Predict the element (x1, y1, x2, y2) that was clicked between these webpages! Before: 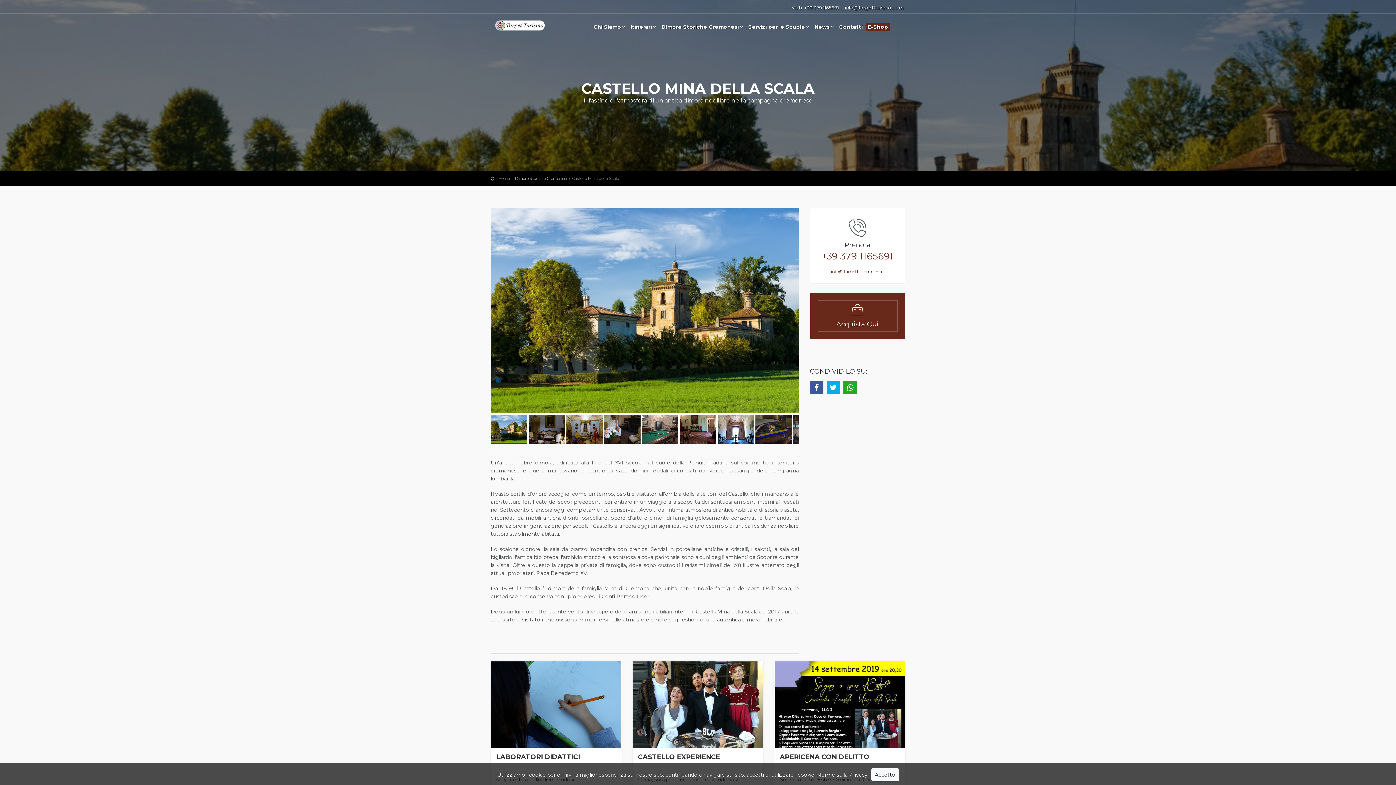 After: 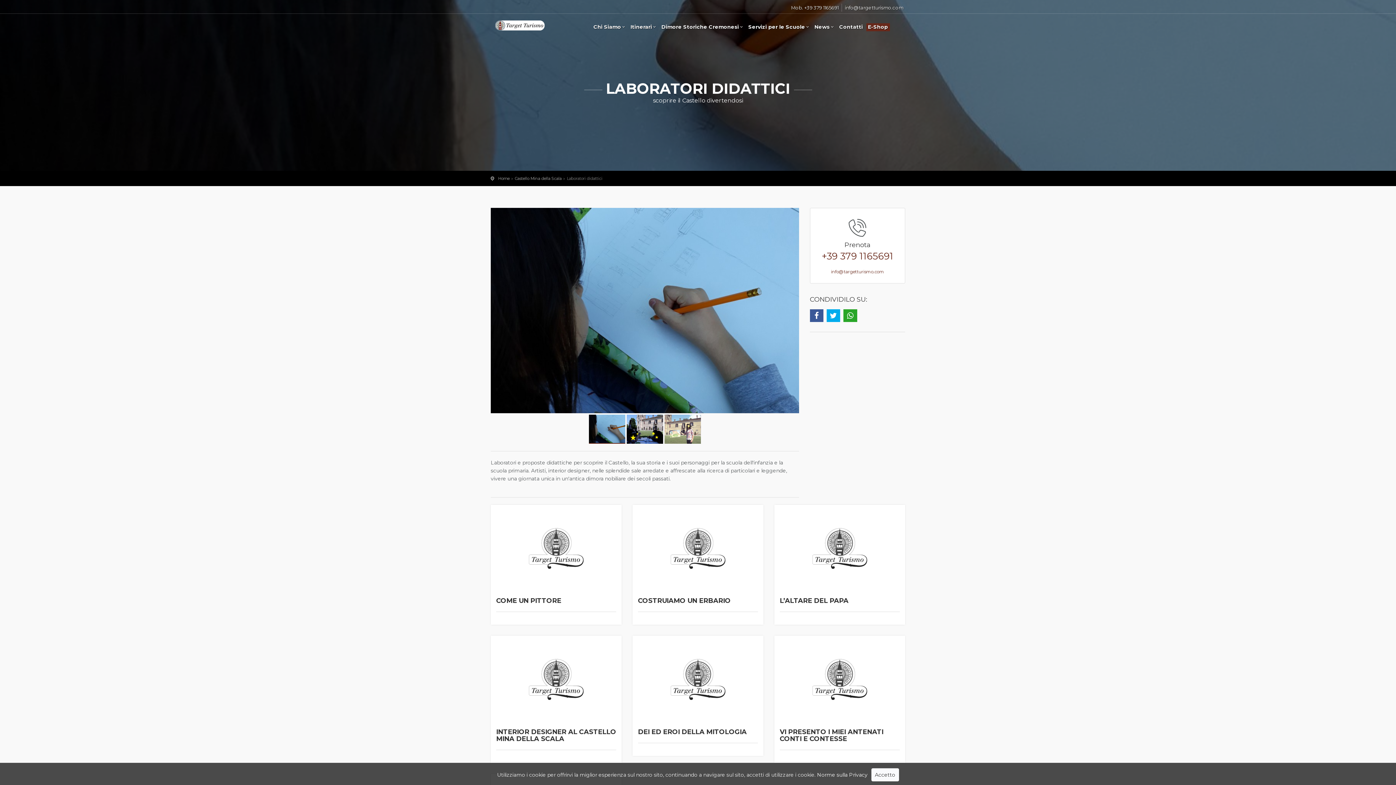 Action: bbox: (491, 661, 621, 748)